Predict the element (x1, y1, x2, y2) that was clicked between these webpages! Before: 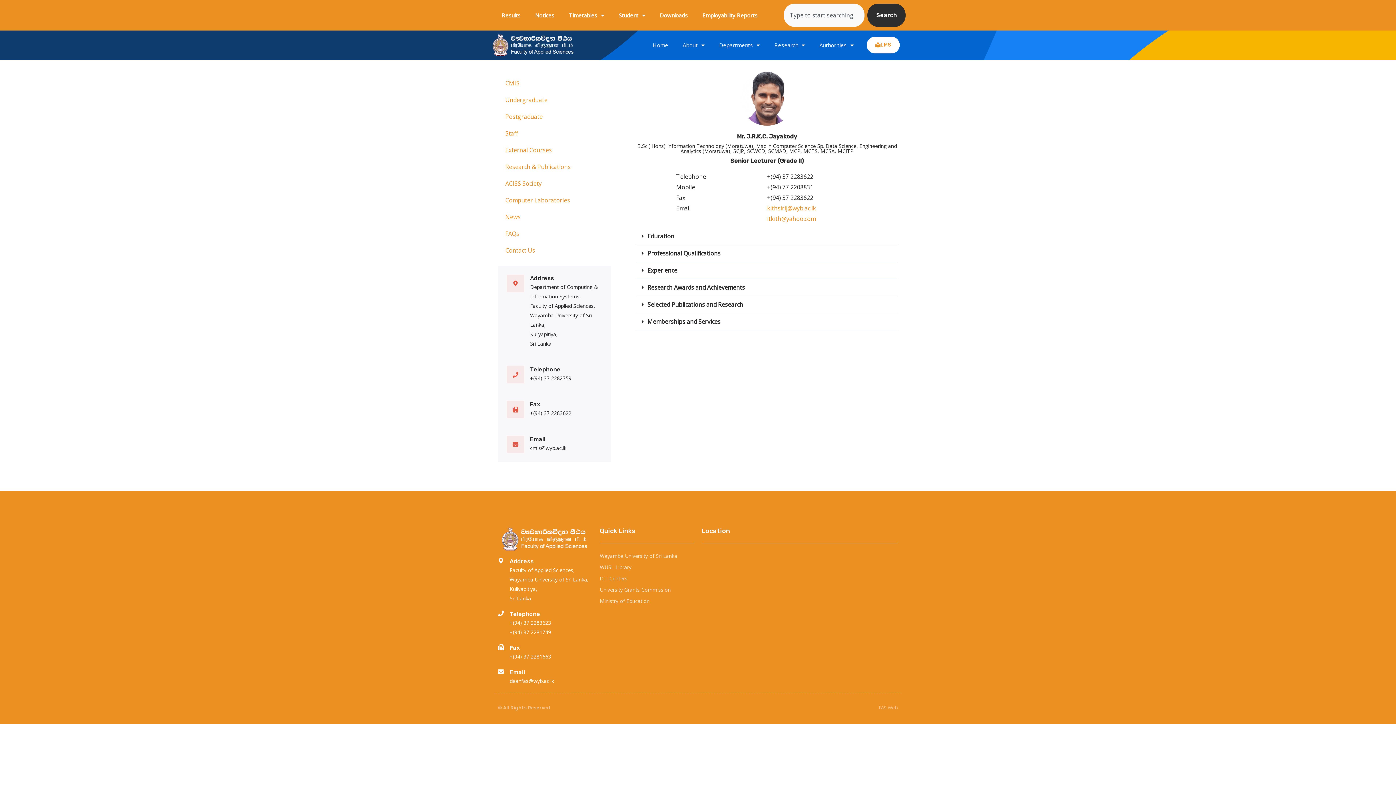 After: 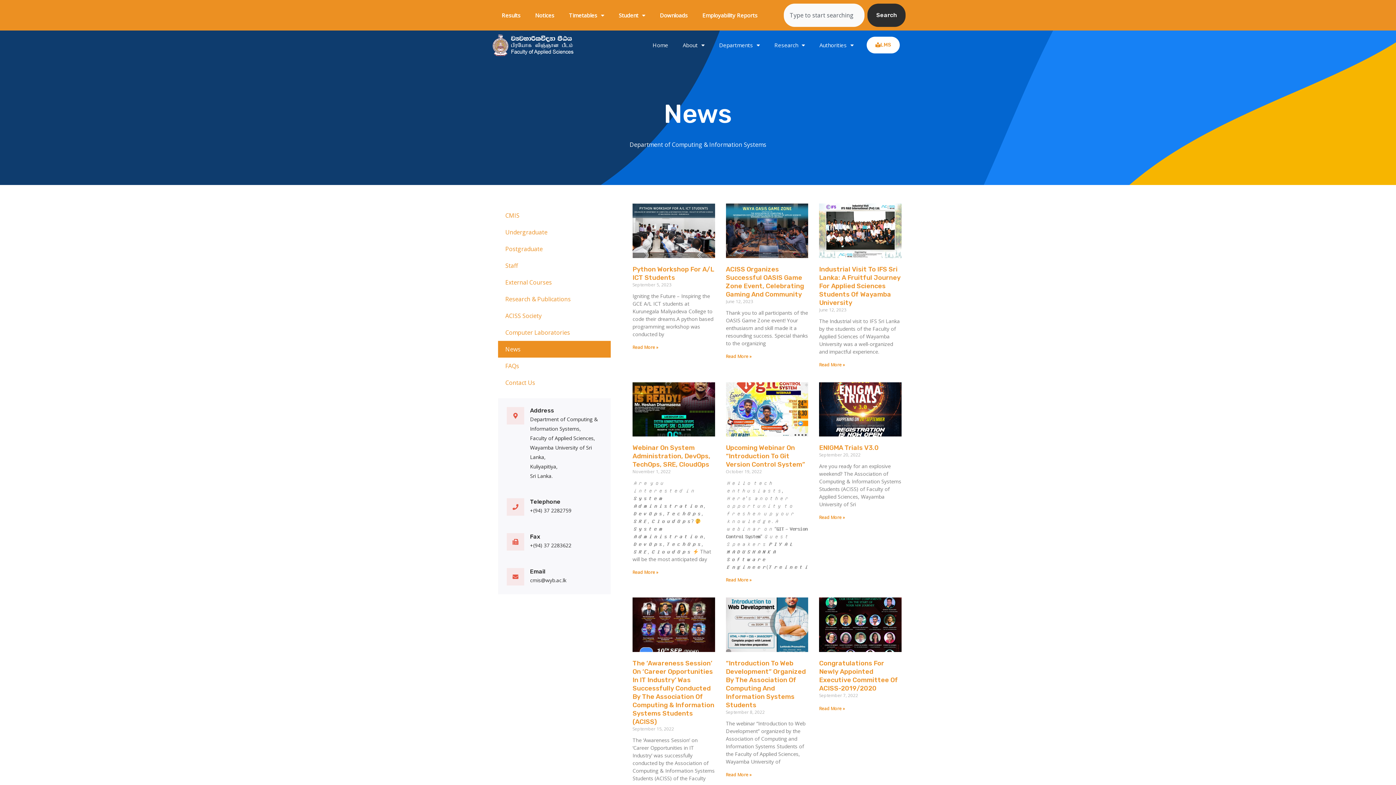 Action: label: News bbox: (498, 208, 610, 225)